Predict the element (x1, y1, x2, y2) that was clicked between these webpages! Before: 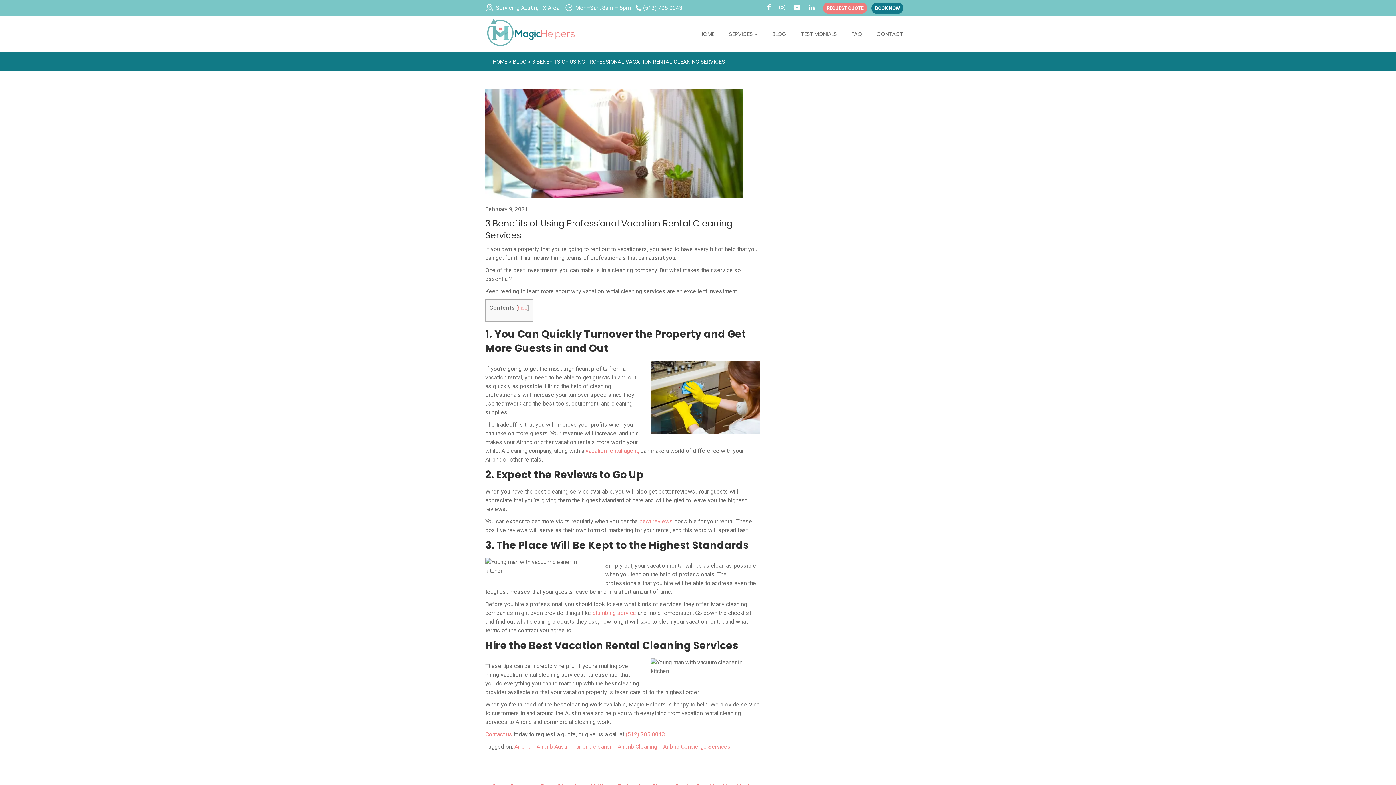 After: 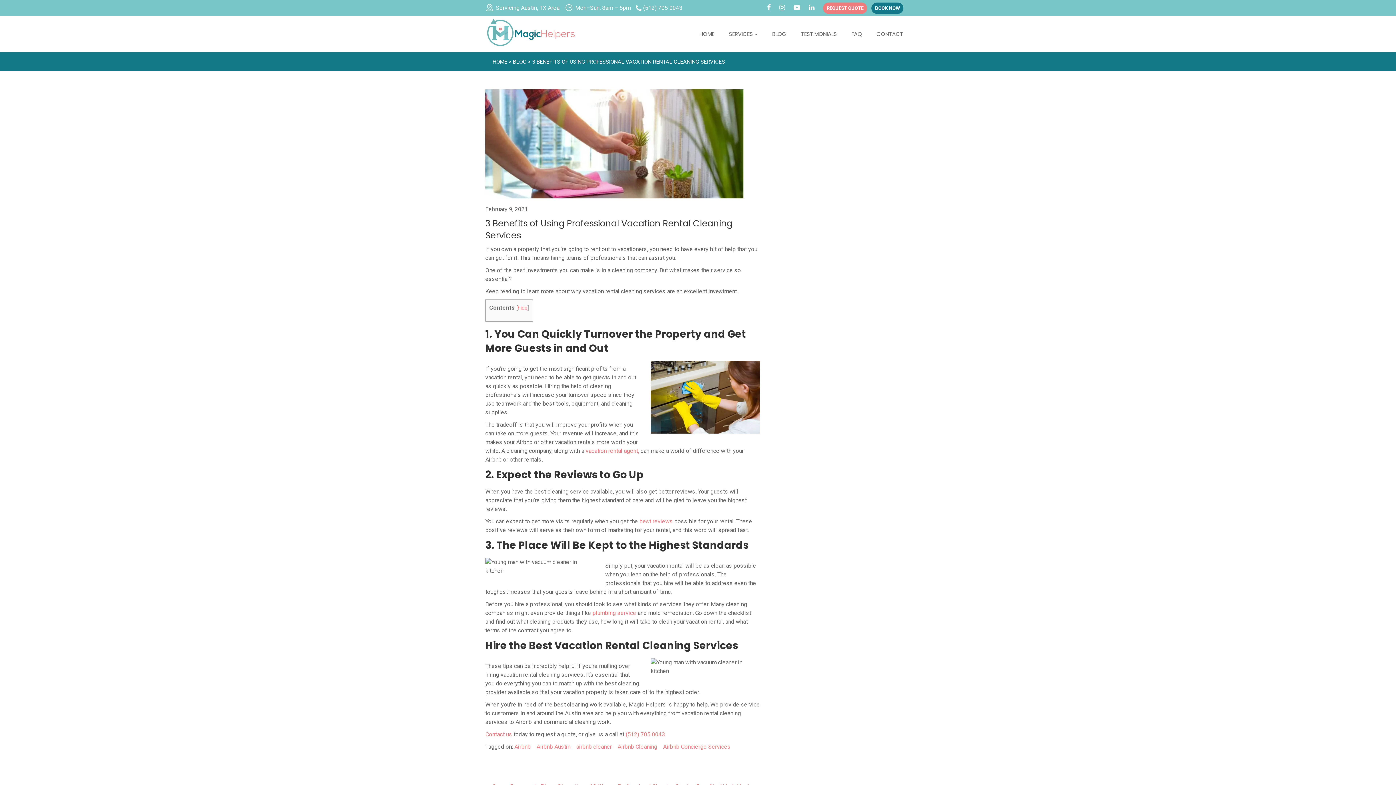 Action: bbox: (636, 4, 682, 11) label:  (512) 705 0043